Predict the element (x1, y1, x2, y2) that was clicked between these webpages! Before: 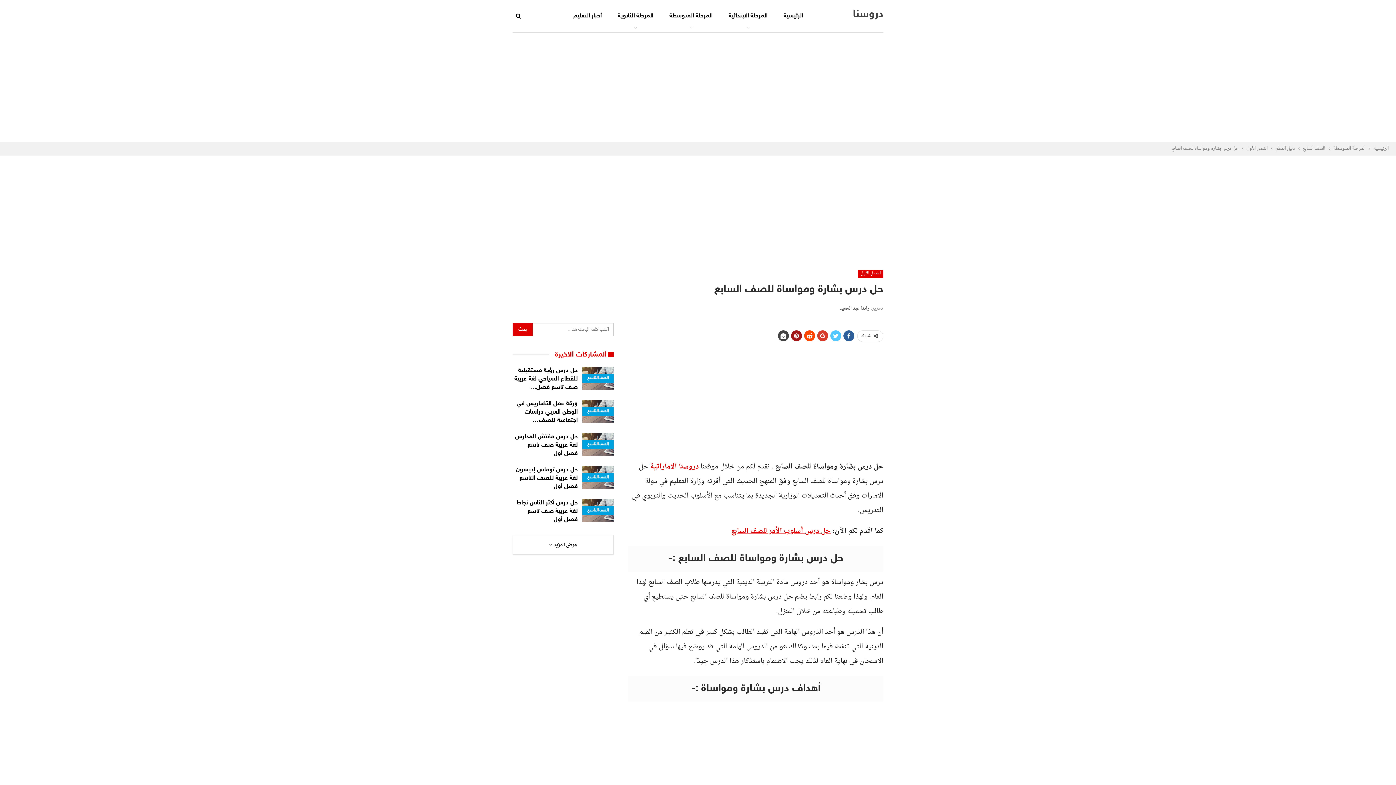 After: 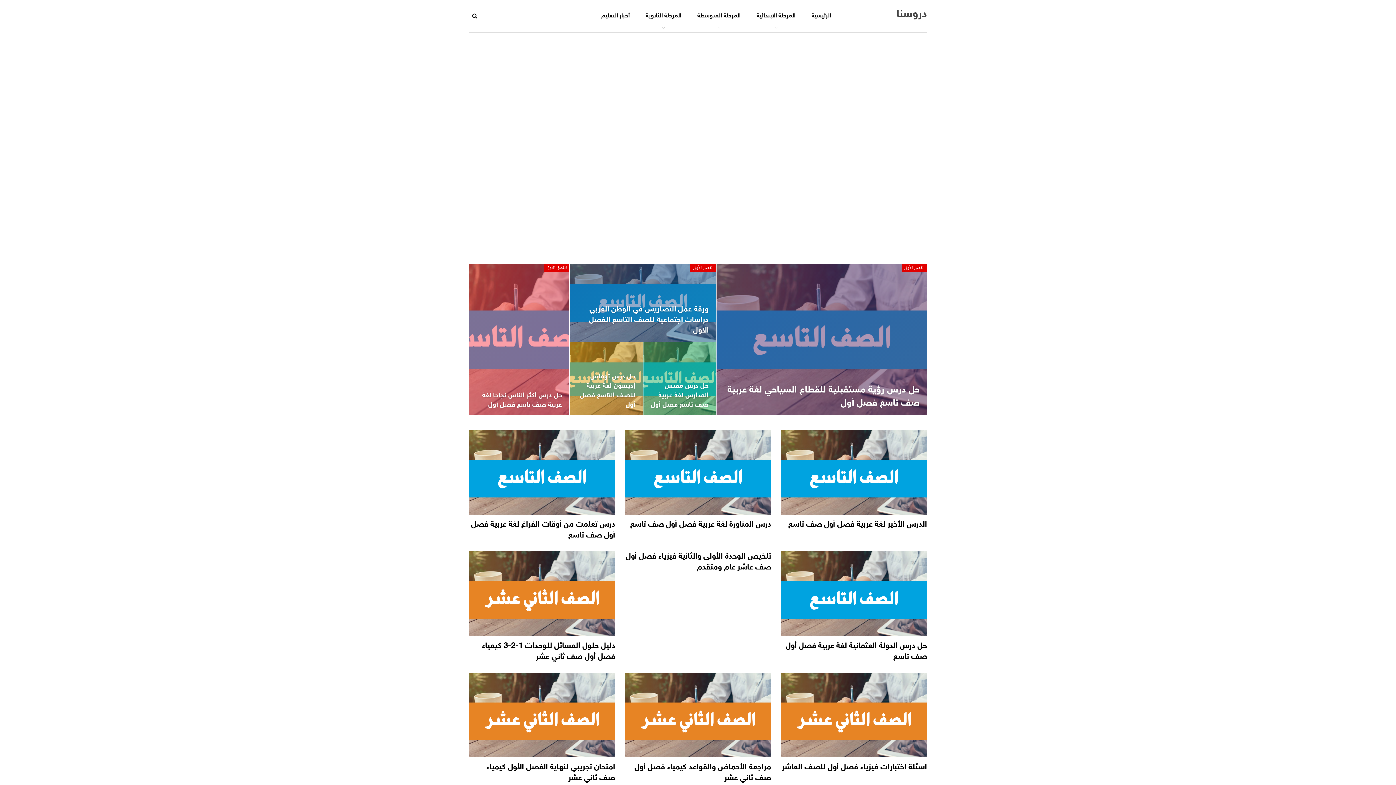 Action: label: دروسنا bbox: (849, 6, 883, 22)